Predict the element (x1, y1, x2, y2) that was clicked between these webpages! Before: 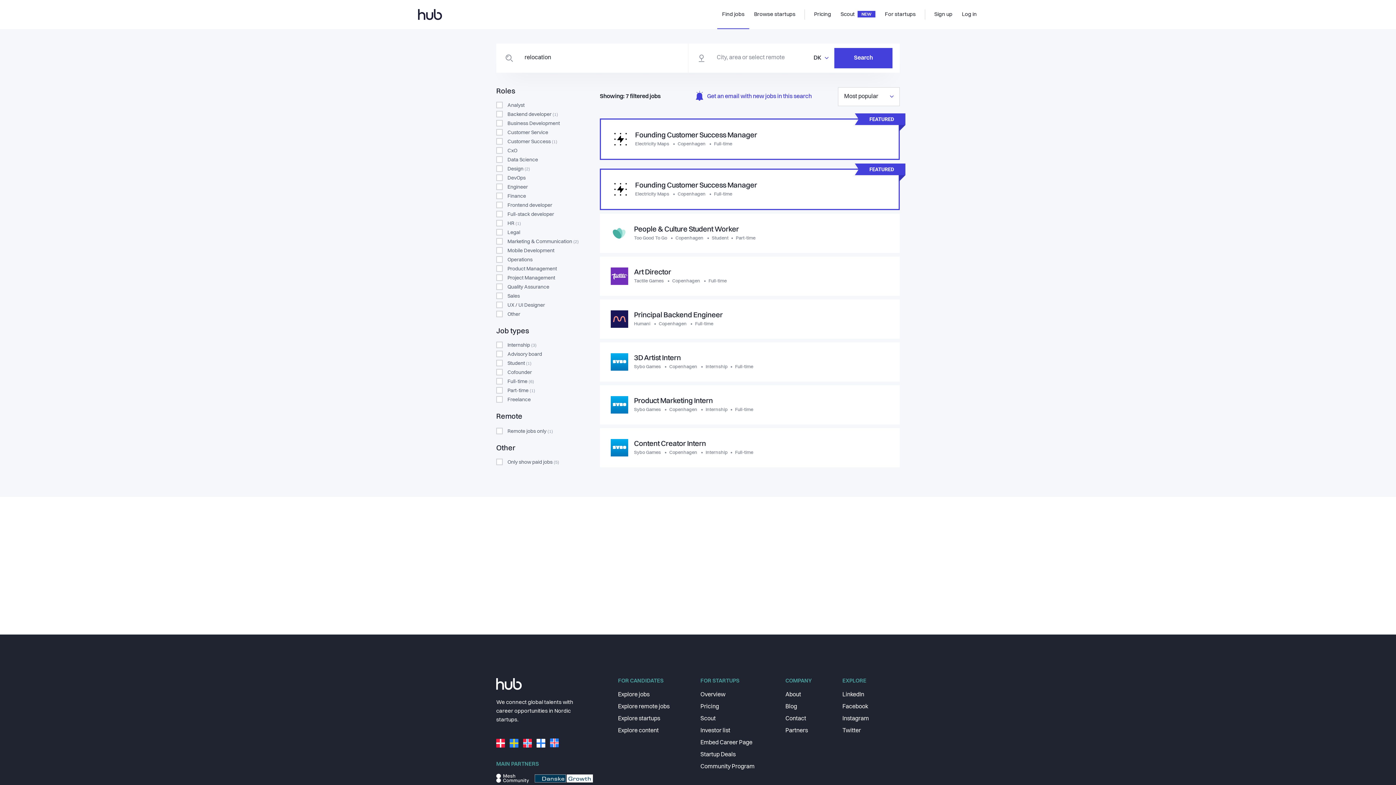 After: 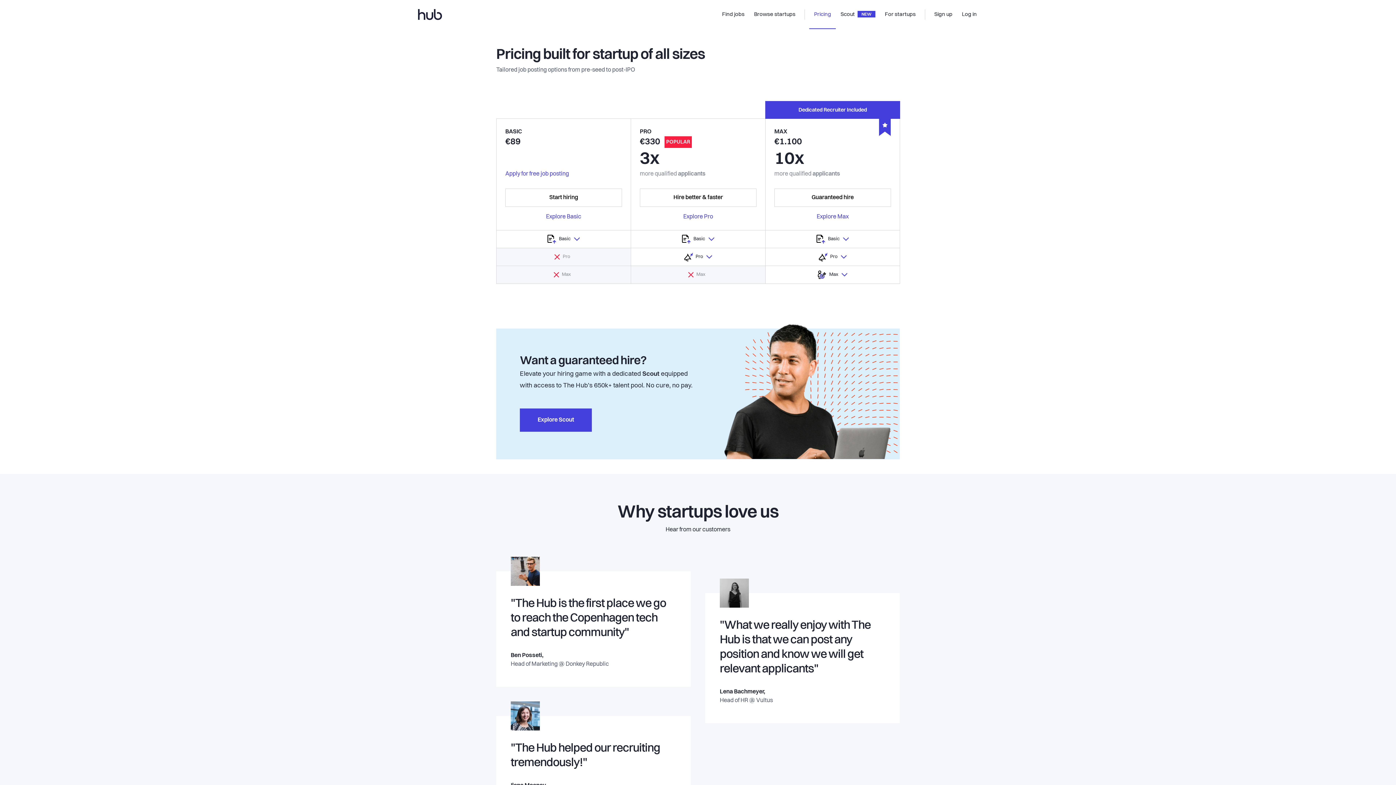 Action: bbox: (809, 0, 836, 29) label: Pricing